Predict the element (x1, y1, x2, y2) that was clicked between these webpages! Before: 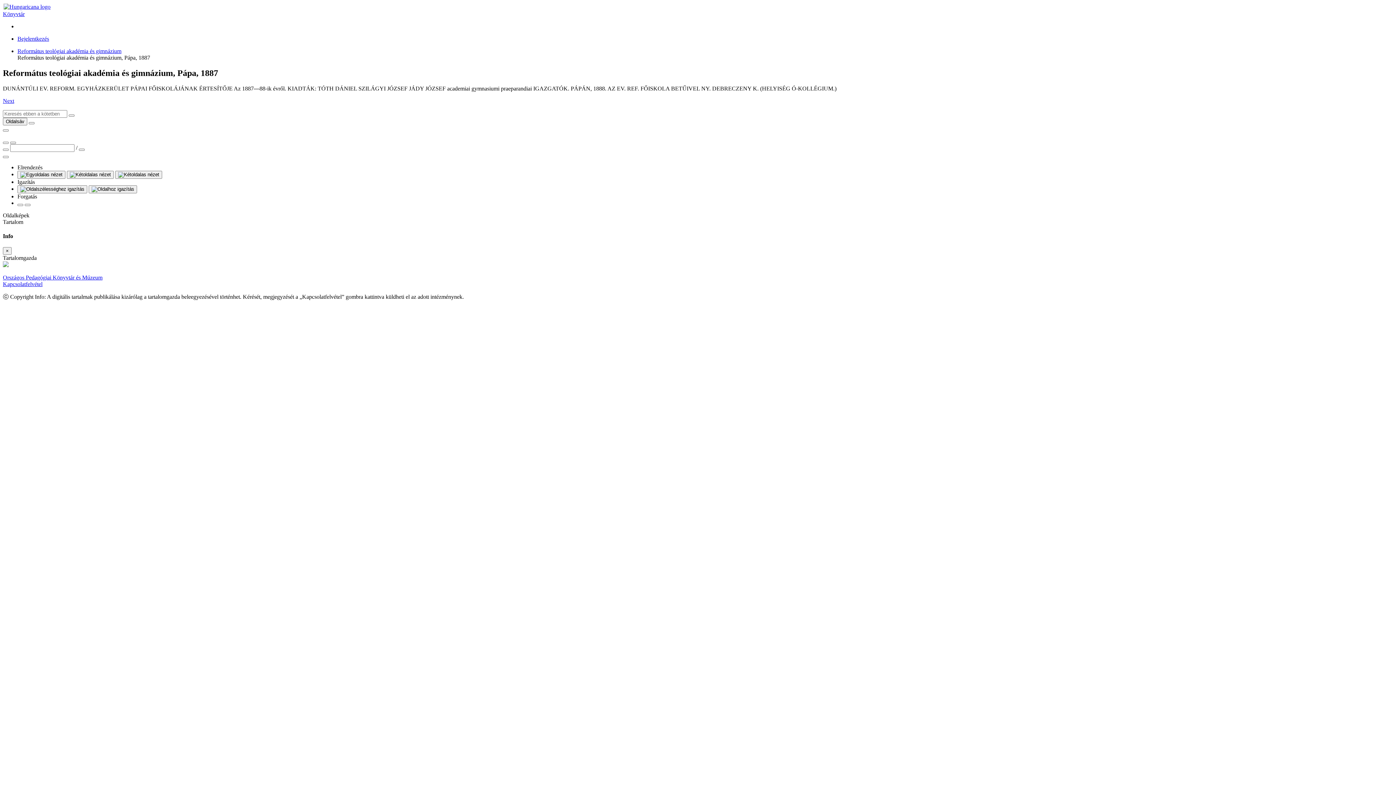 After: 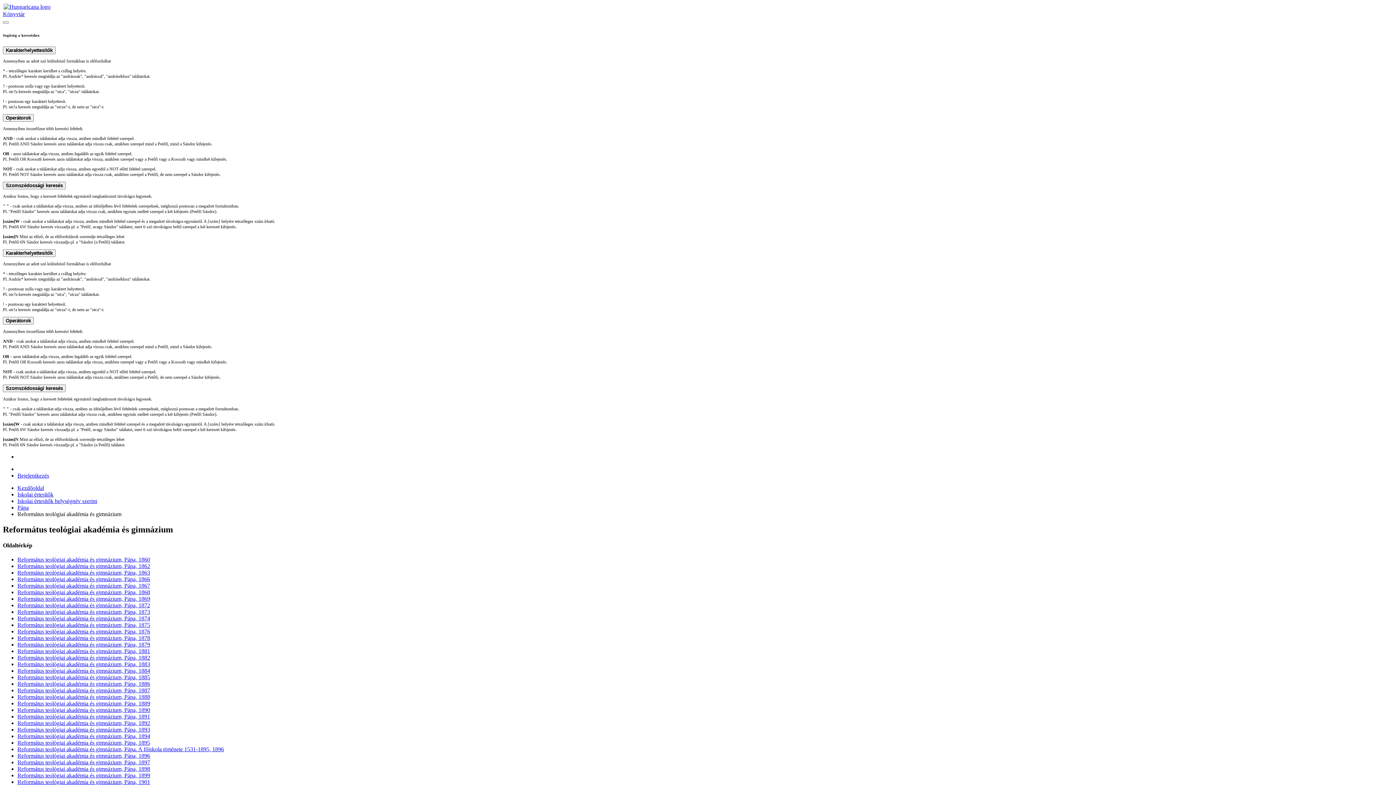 Action: label: Református teológiai akadémia és gimnázium bbox: (17, 48, 121, 54)